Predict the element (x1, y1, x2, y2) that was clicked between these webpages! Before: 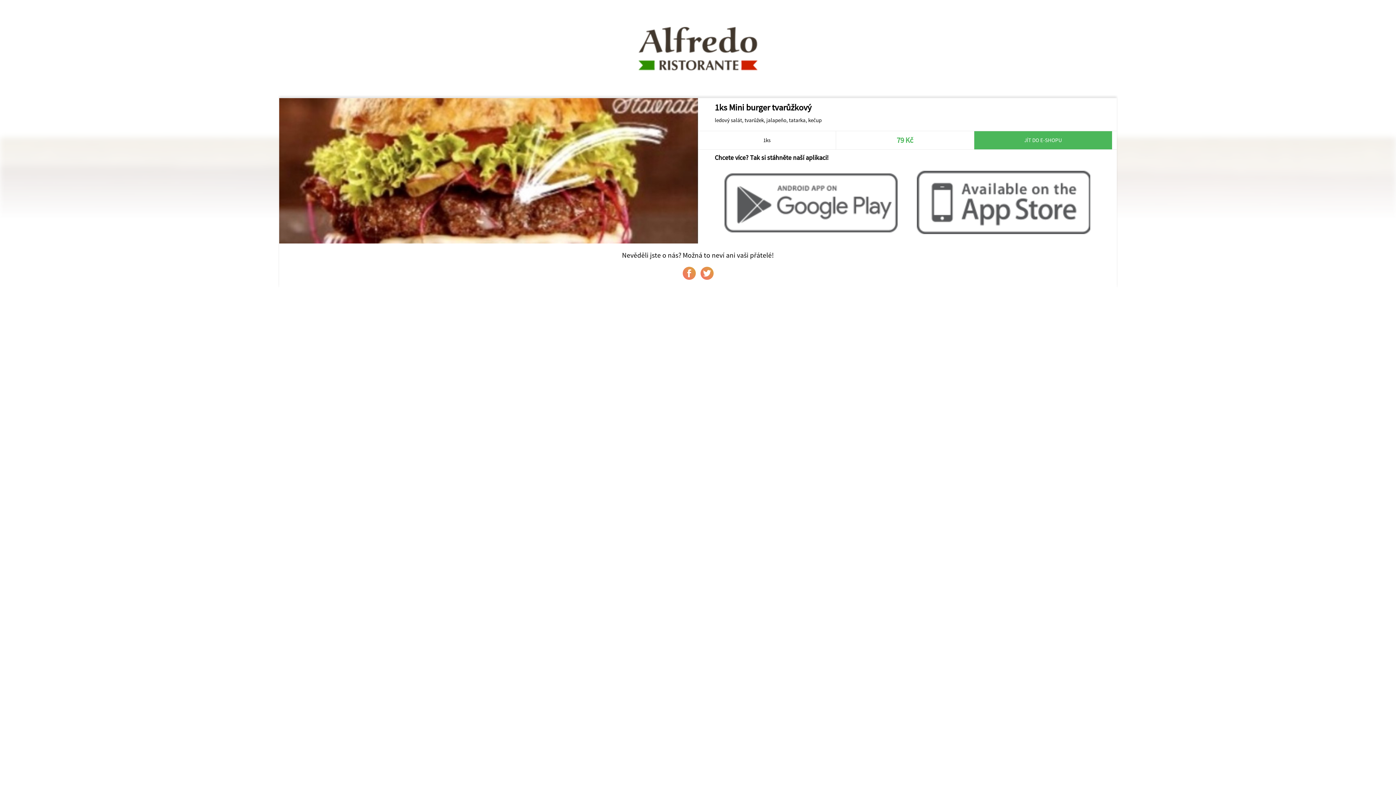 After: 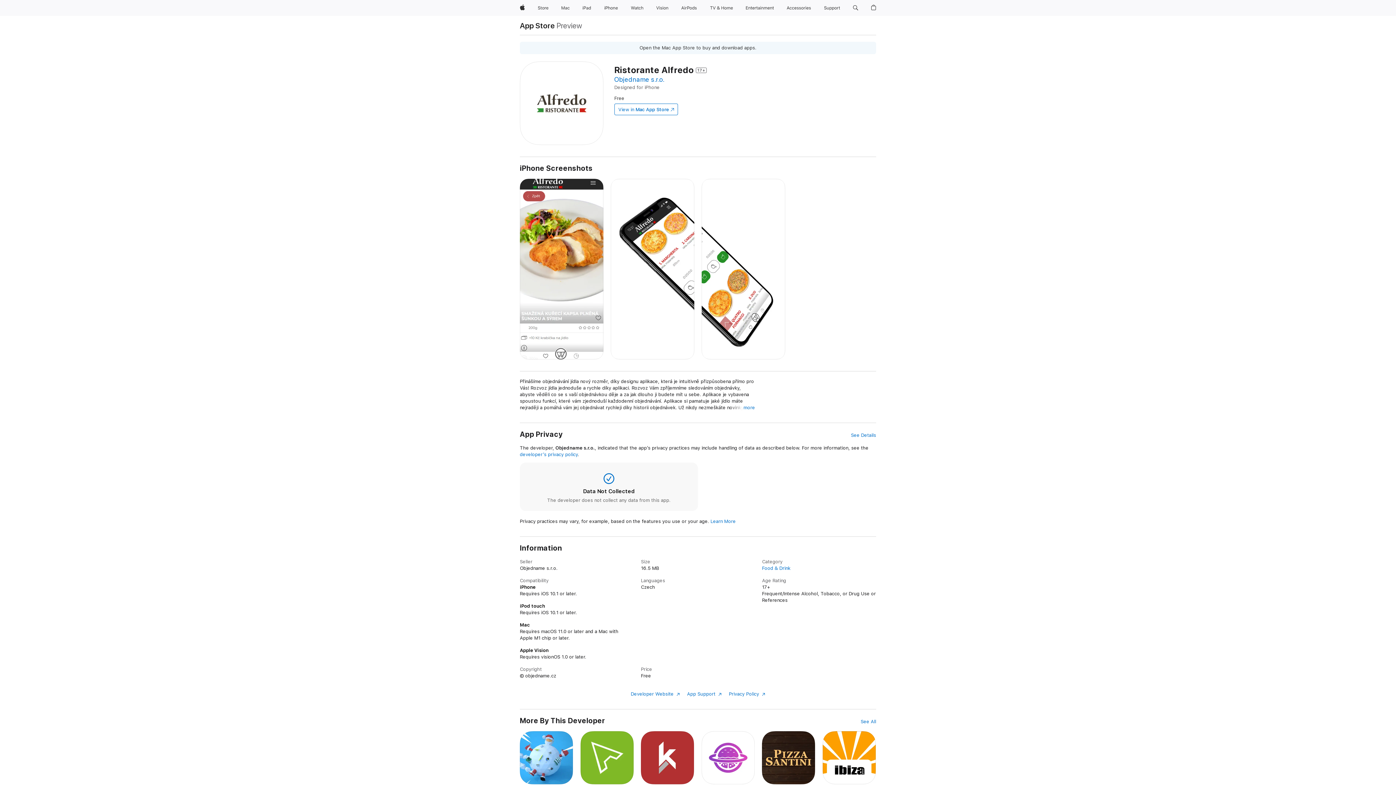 Action: bbox: (907, 228, 1100, 235)